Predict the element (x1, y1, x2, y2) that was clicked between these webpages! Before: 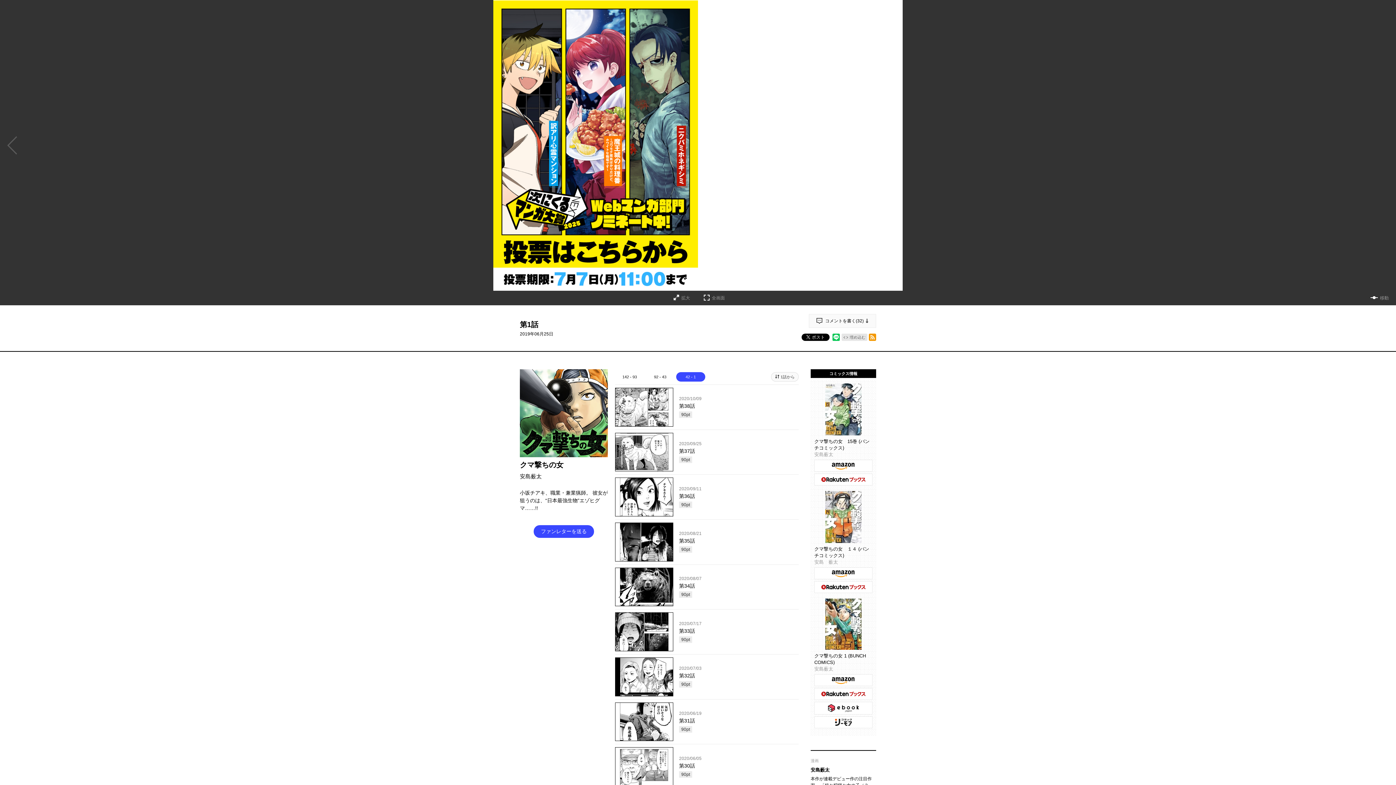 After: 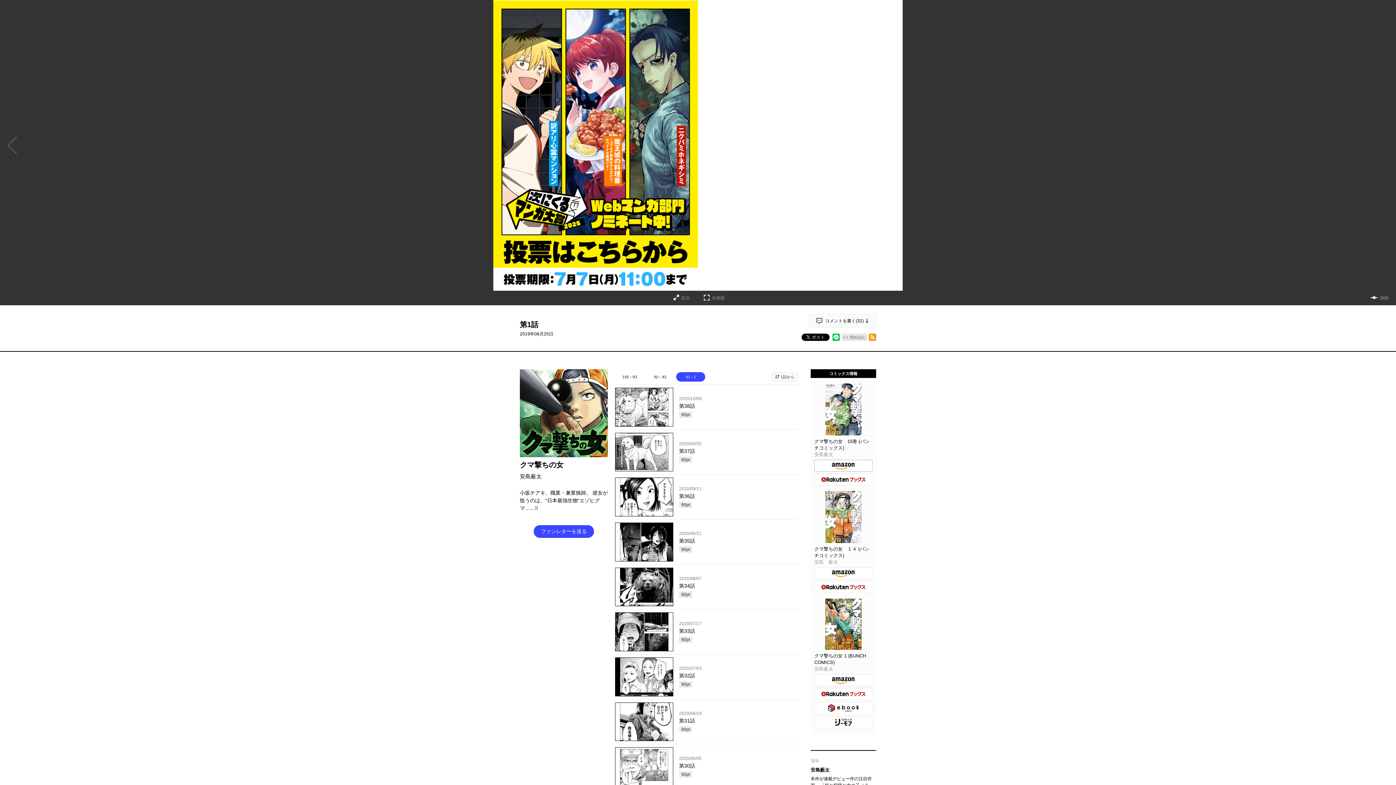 Action: bbox: (814, 459, 872, 471)